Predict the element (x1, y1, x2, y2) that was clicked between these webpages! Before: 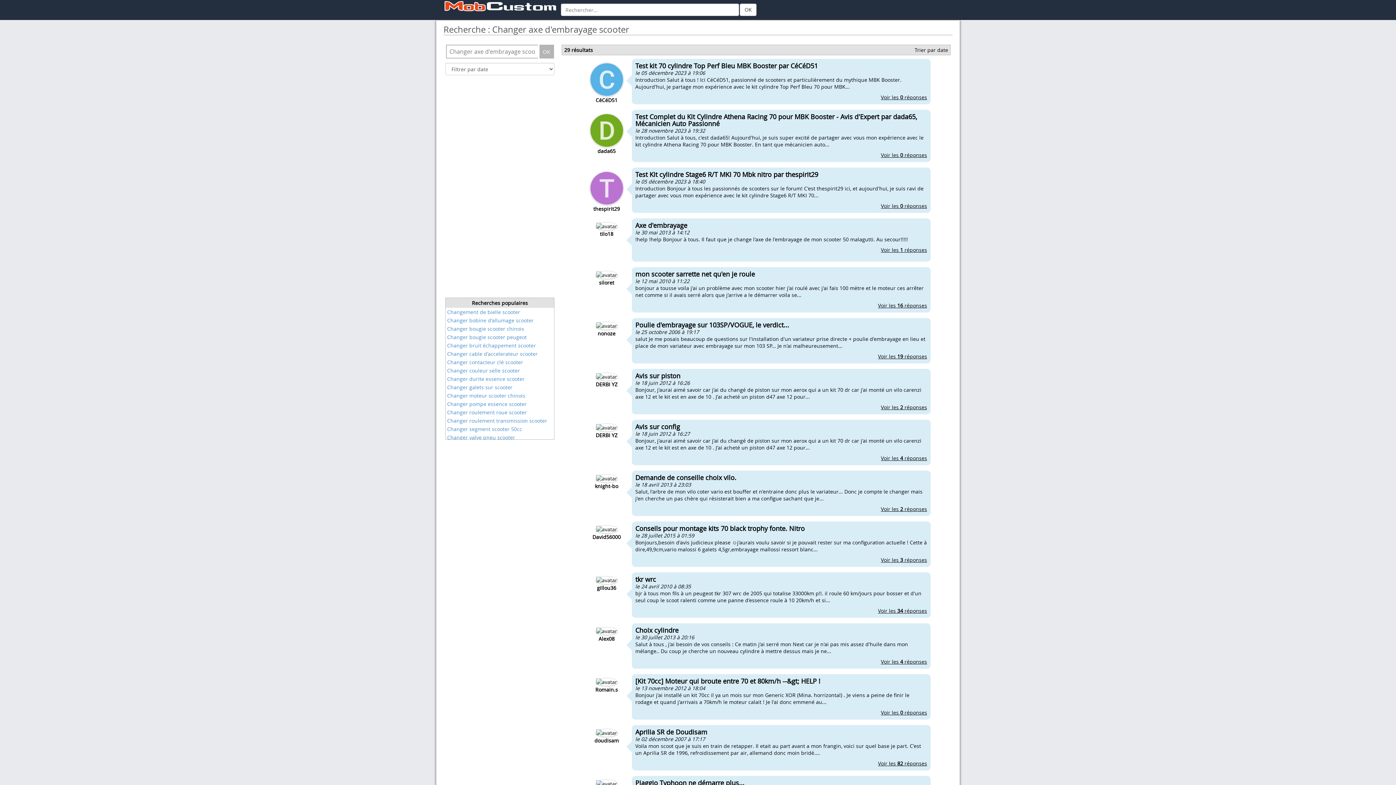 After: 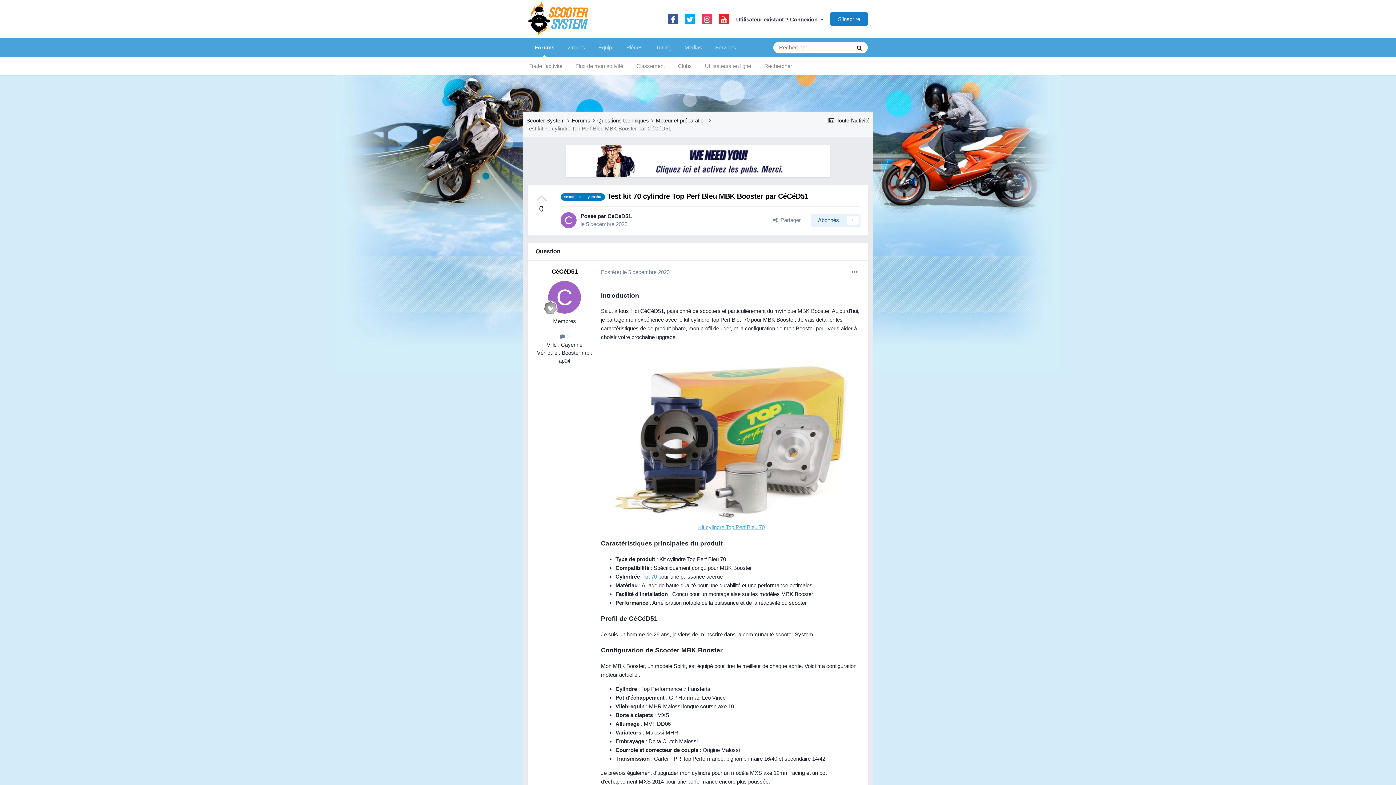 Action: bbox: (635, 62, 927, 100) label: 
CéCéD51
Test kit 70 cylindre Top Perf Bleu MBK Booster par CéCéD51
le 05 décembre 2023 à 19:06


Introduction Salut à tous ! Ici CéCéD51, passionné de scooters et particulièrement du mythique MBK Booster. Aujourd'hui, je partage mon expérience avec le kit cylindre Top Perf Bleu 70 pour MBK...

Voir les 0 réponses